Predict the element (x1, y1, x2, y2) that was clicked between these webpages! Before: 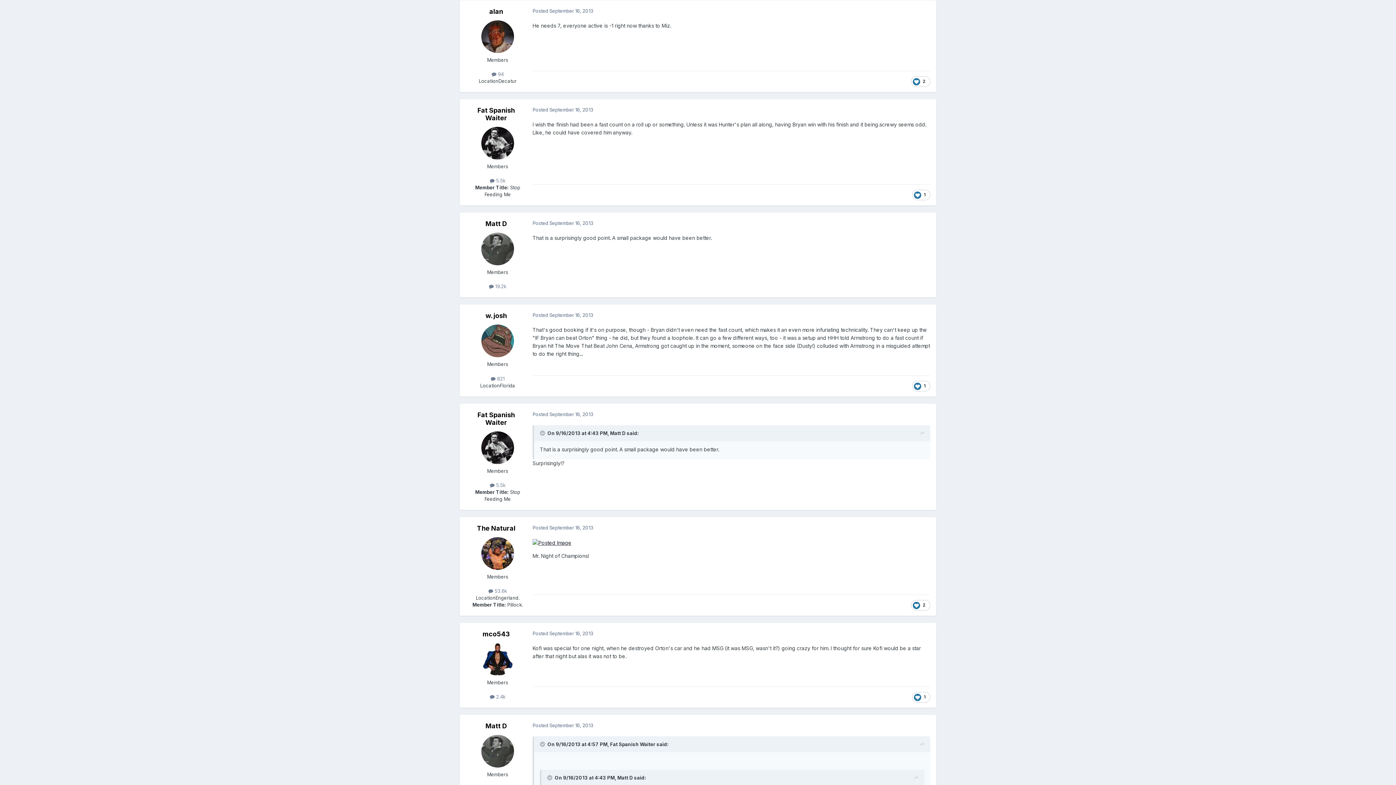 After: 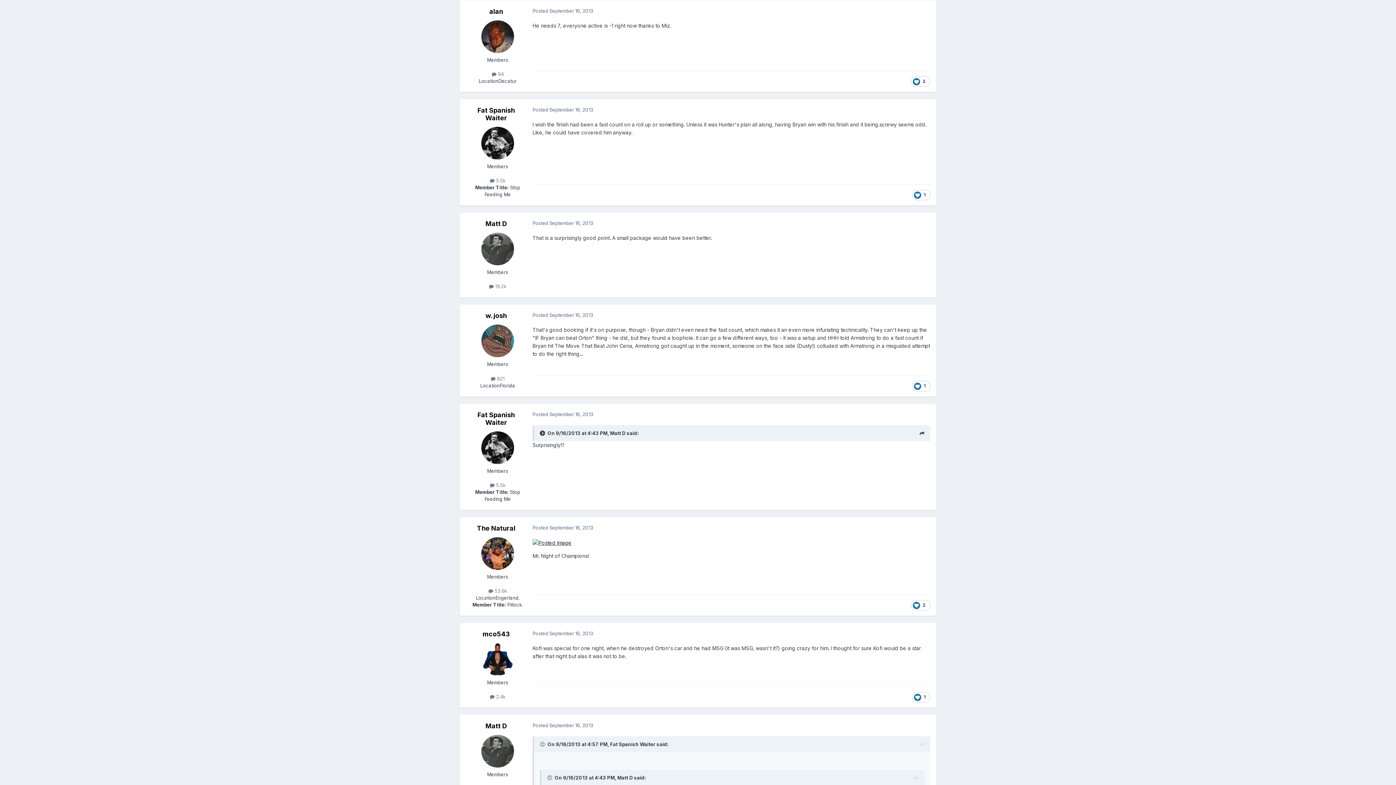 Action: bbox: (540, 430, 546, 436) label: Toggle Quote